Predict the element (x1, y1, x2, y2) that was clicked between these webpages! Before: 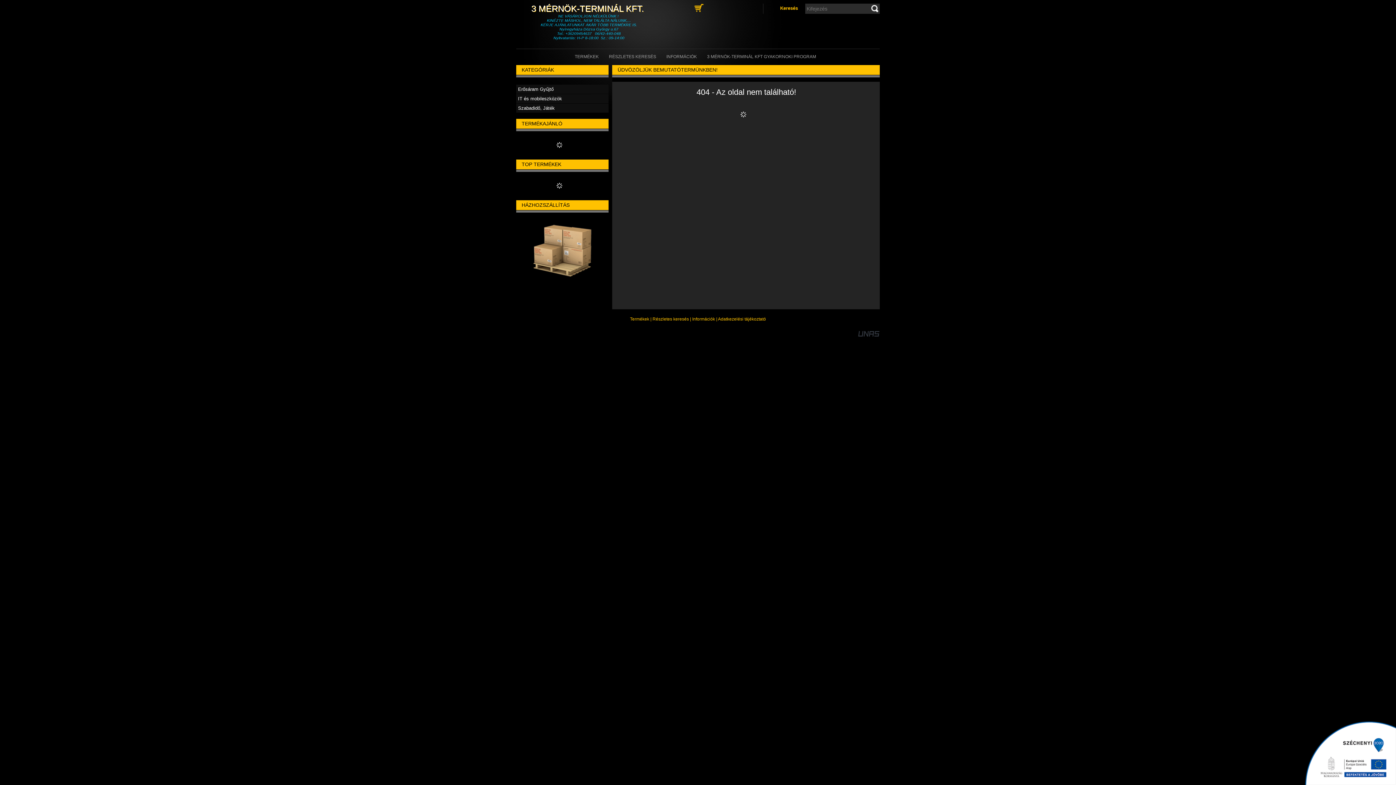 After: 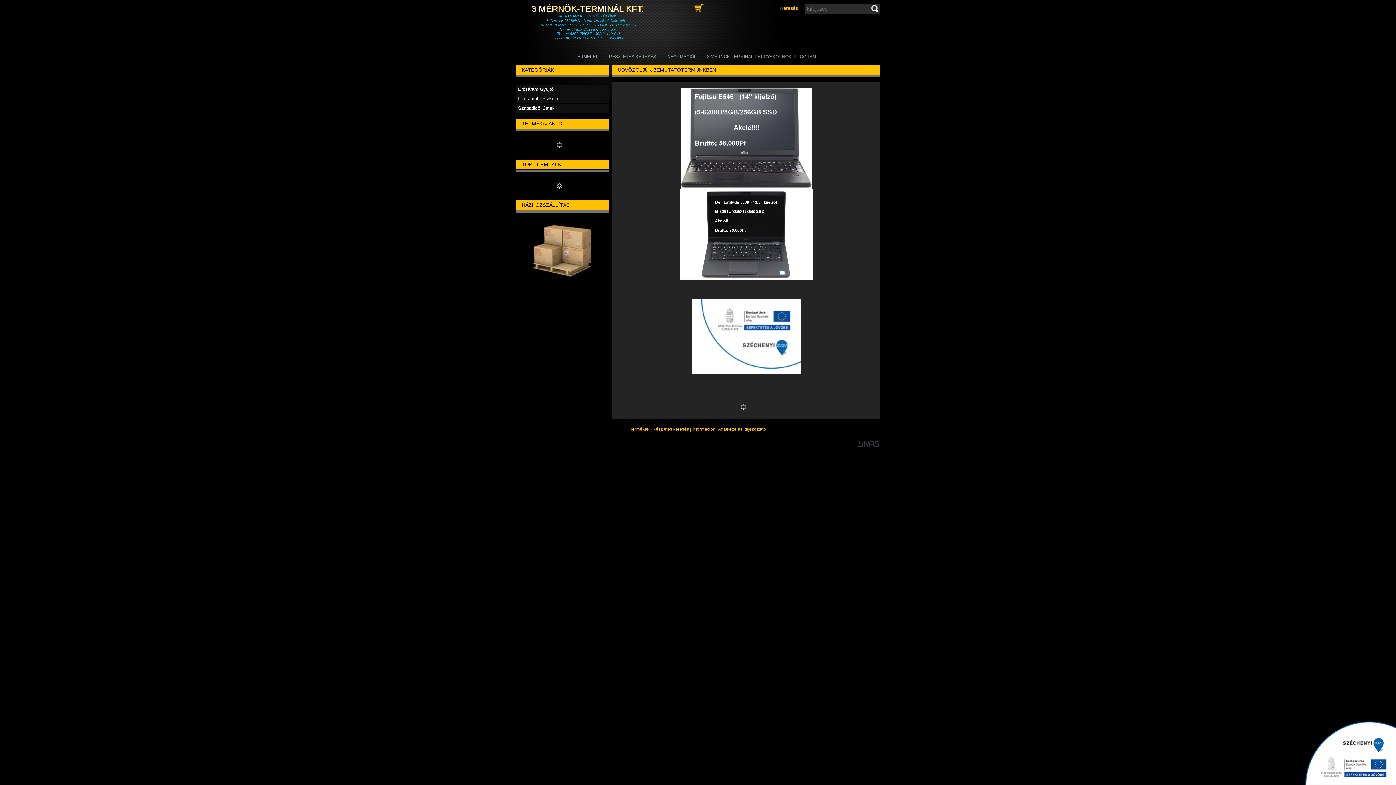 Action: label: 3 MÉRNÖK-TERMINÁL KFT.  bbox: (531, 3, 646, 13)